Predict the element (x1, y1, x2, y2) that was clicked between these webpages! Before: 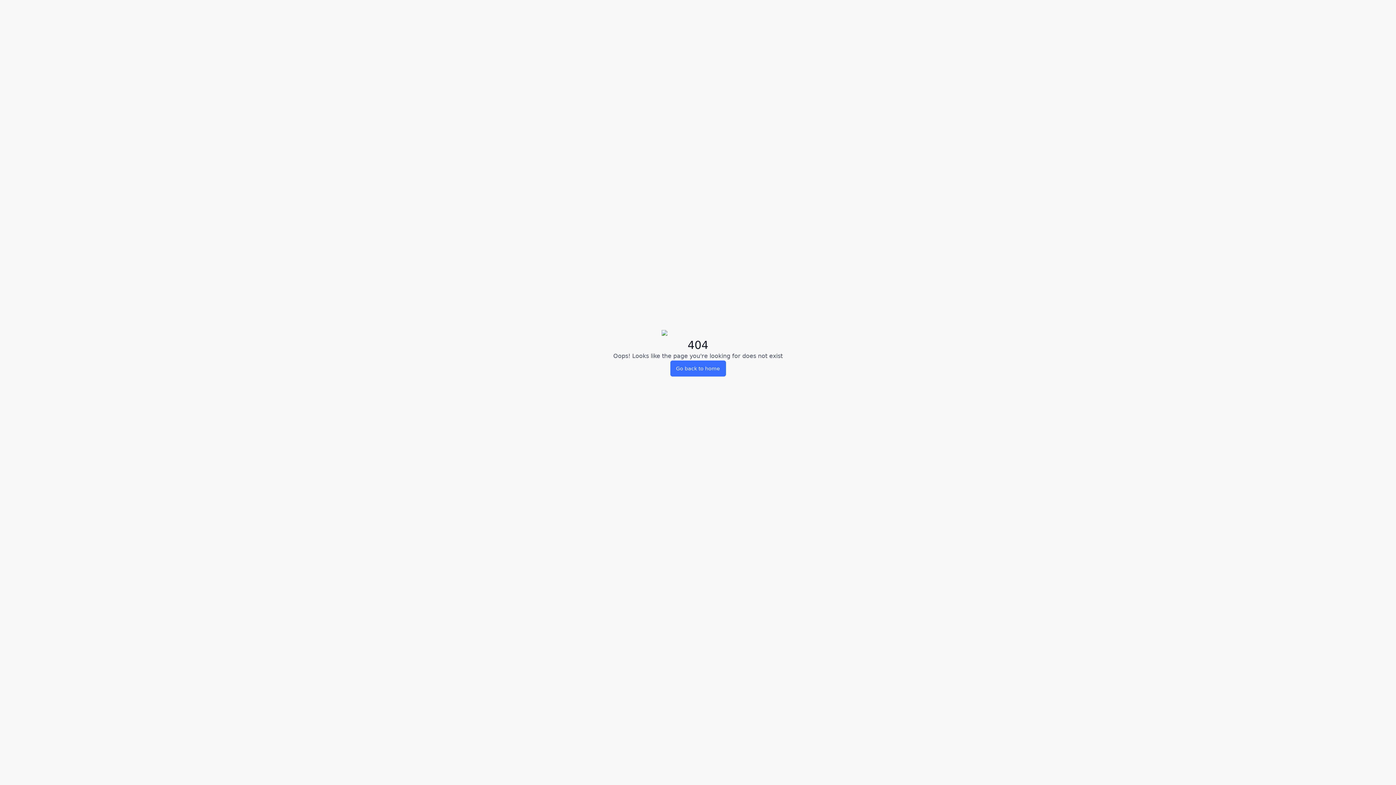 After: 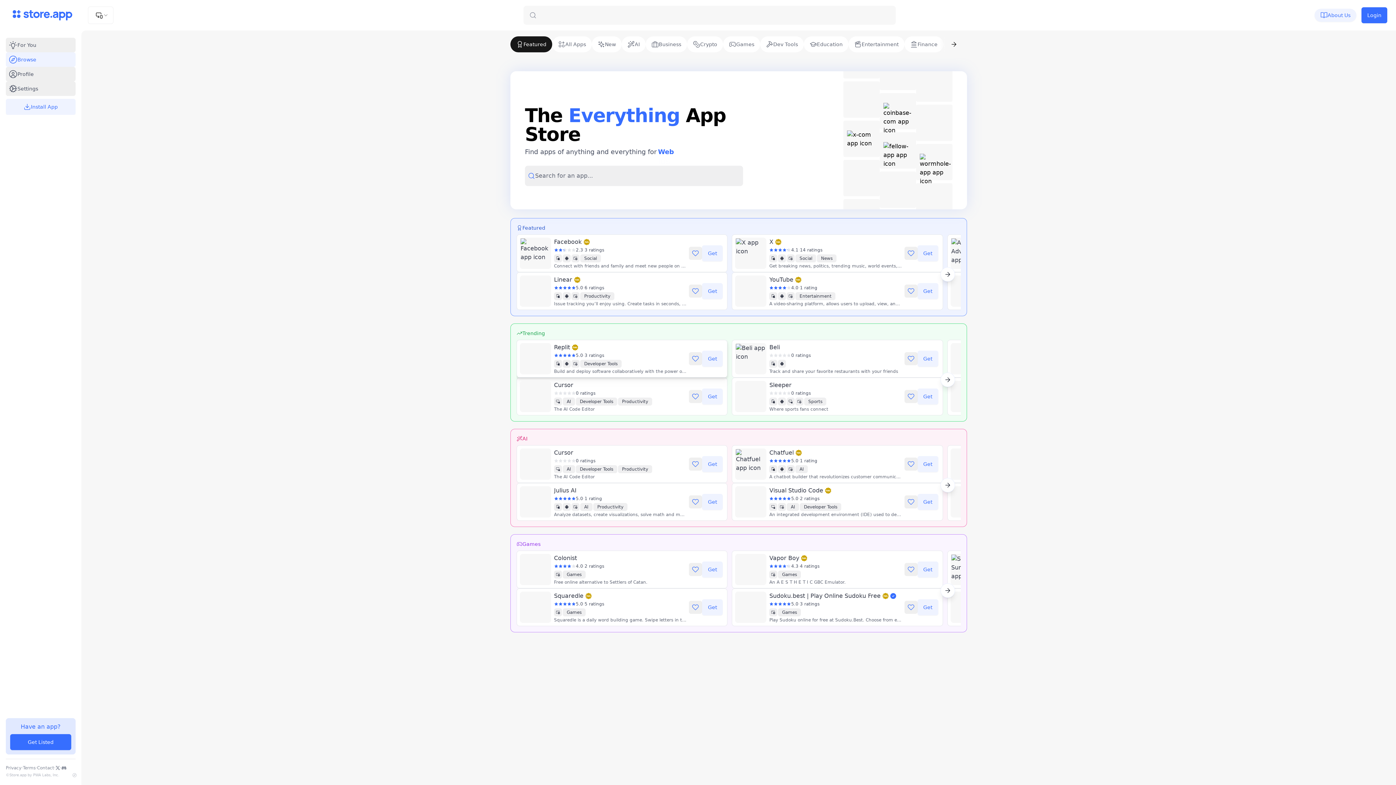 Action: bbox: (670, 360, 726, 376) label: Go back to home